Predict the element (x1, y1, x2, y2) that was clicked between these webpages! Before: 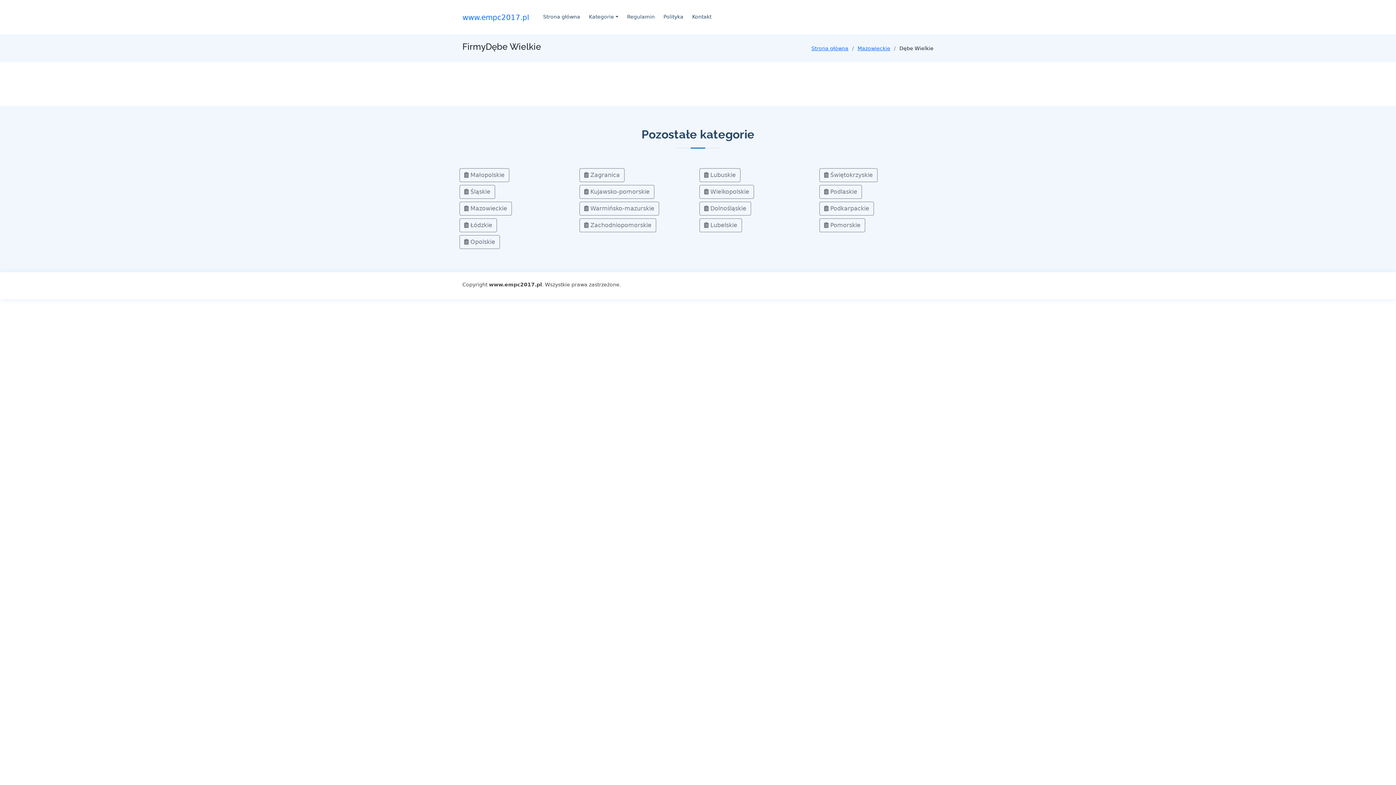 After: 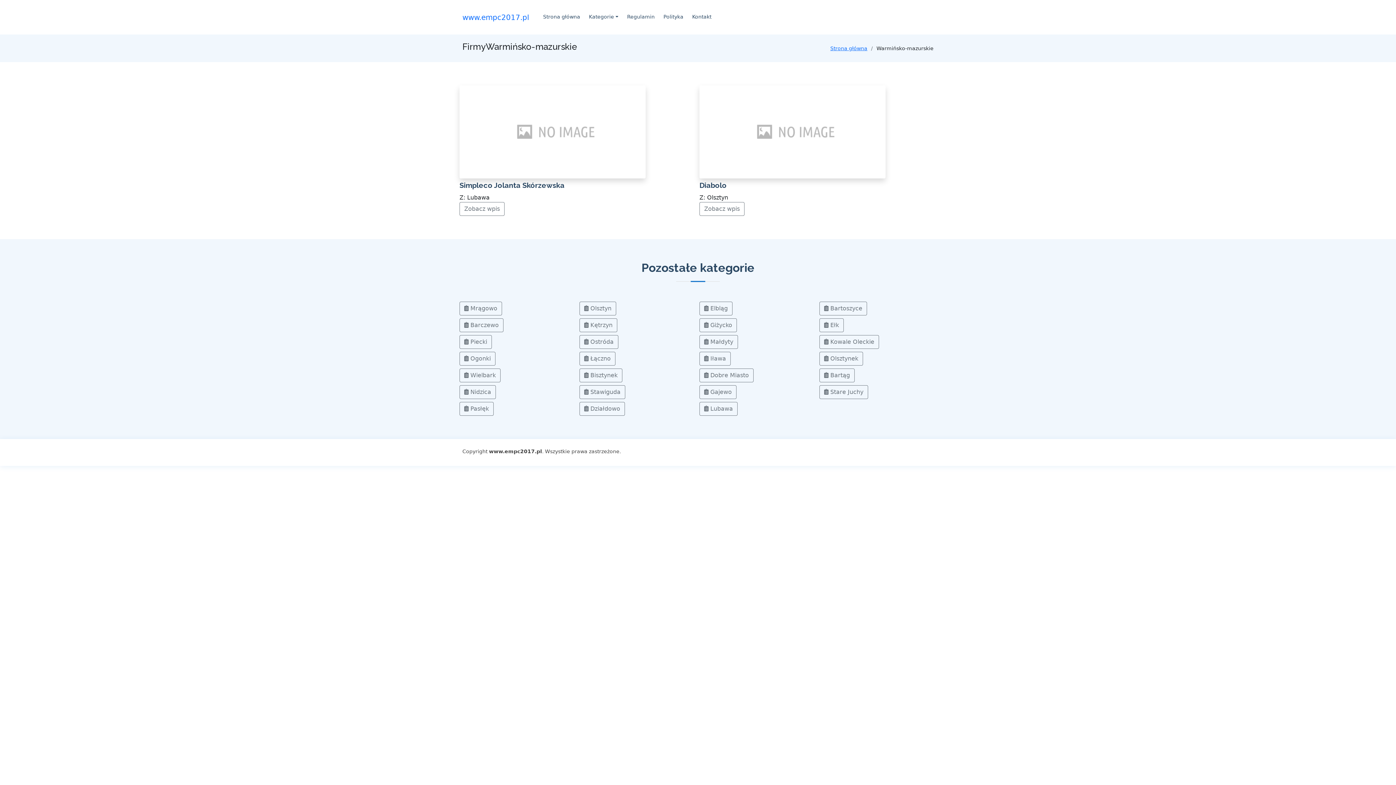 Action: label:  Warmińsko-mazurskie bbox: (579, 201, 659, 215)